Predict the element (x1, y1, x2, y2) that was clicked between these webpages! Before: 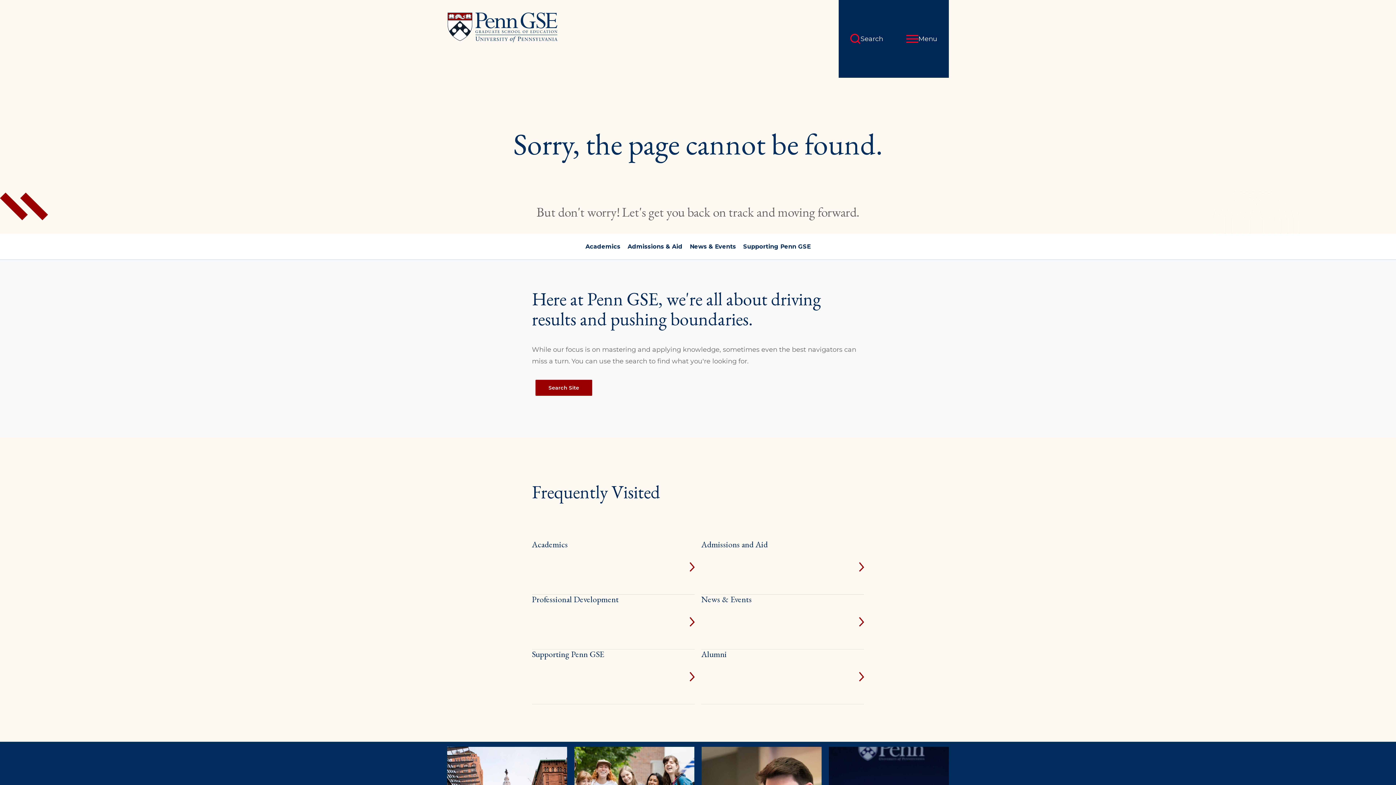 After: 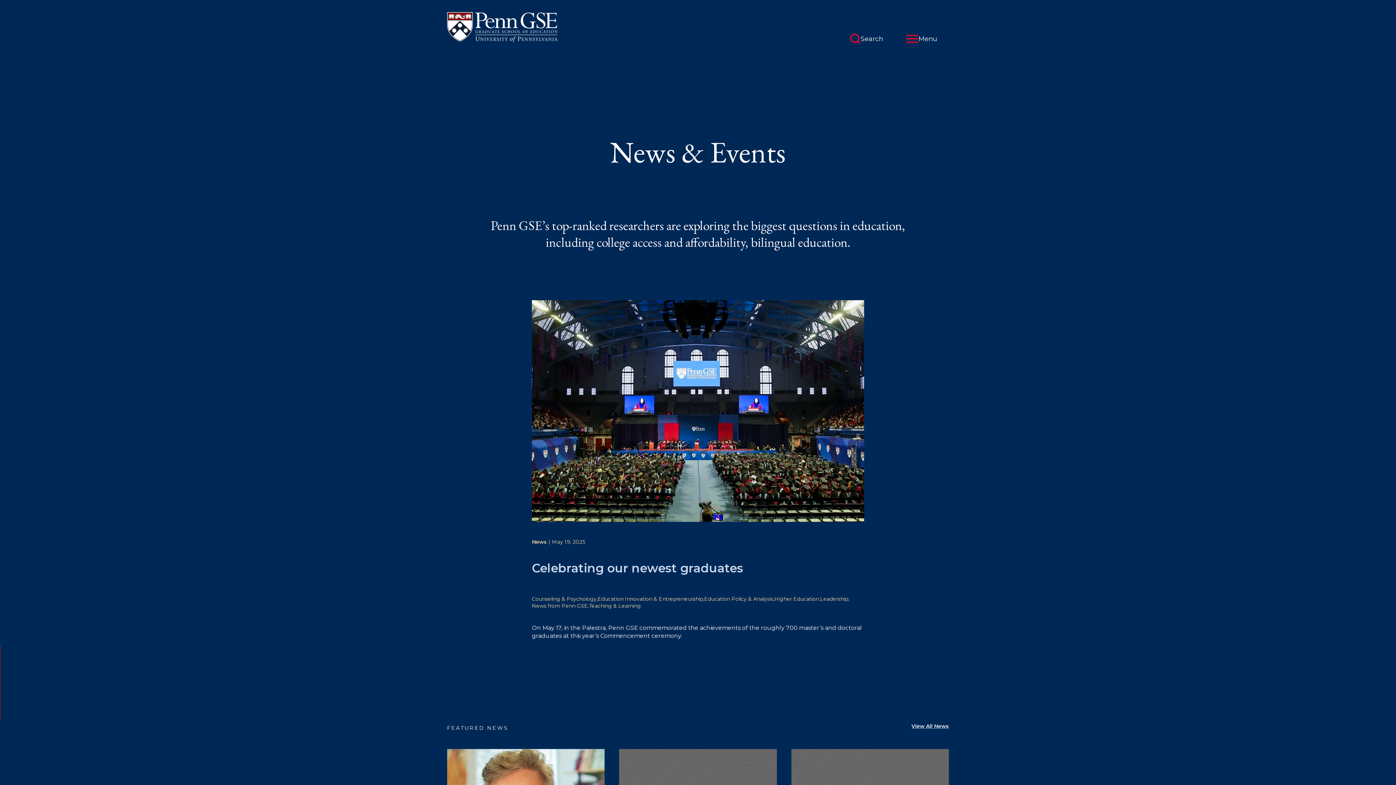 Action: label: News & Events bbox: (686, 239, 739, 253)